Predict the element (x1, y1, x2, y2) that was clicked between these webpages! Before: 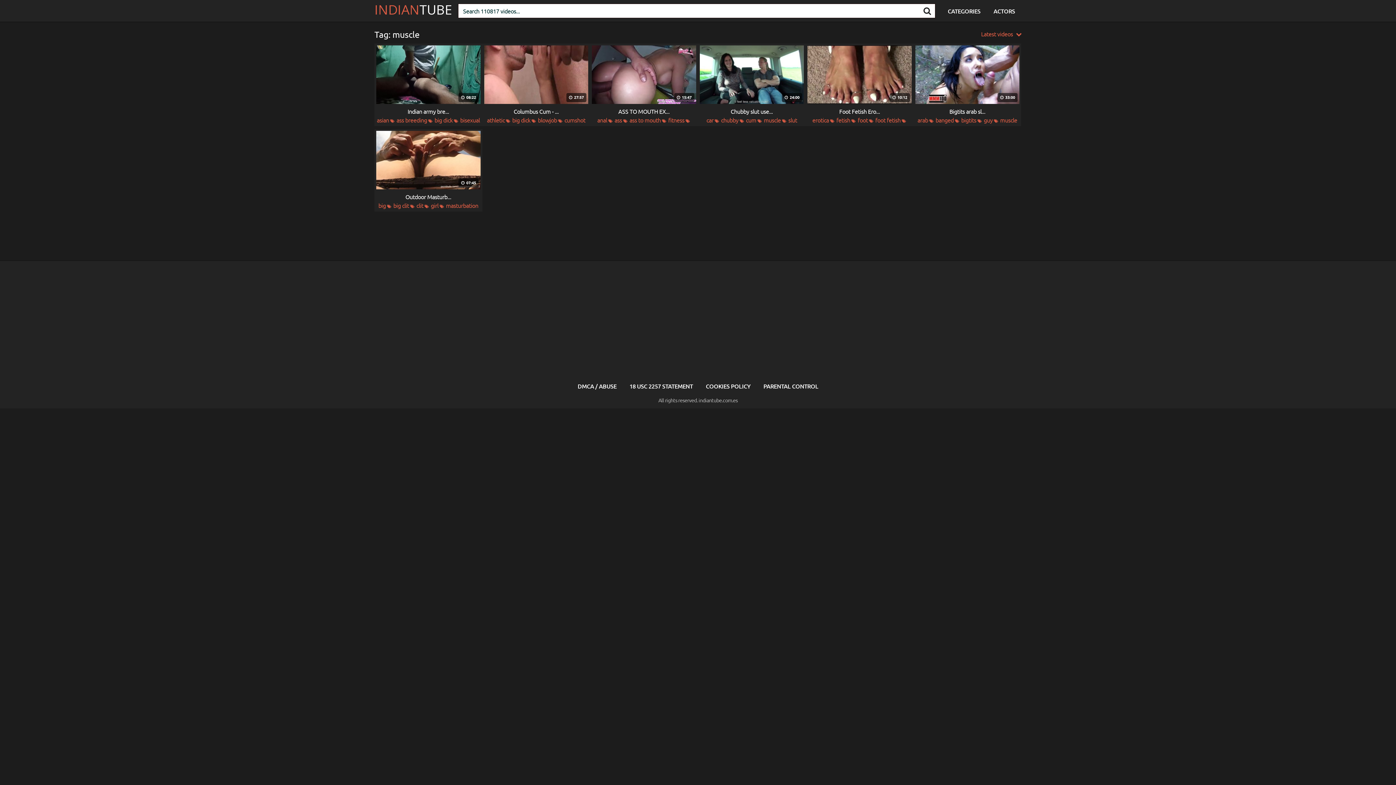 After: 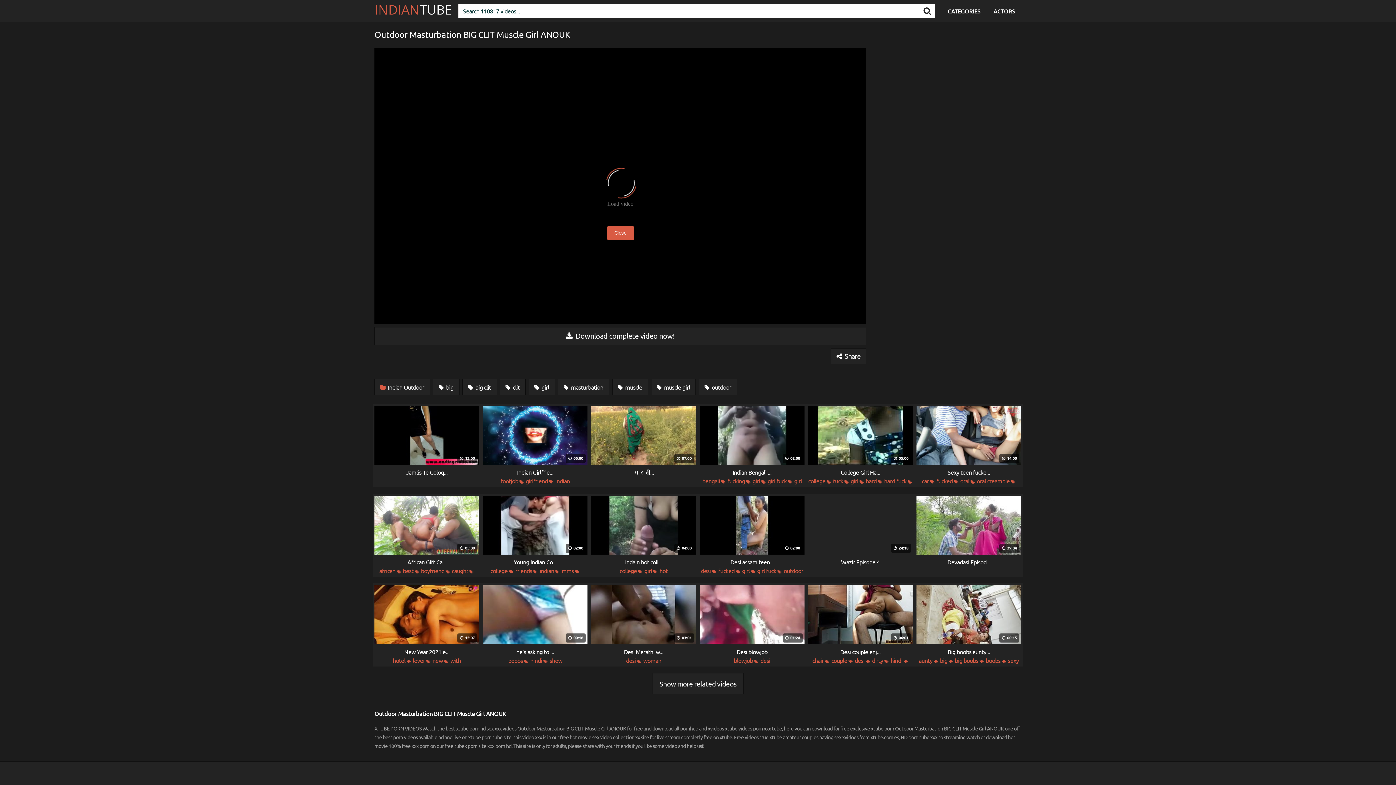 Action: bbox: (376, 130, 480, 189) label:  07:45